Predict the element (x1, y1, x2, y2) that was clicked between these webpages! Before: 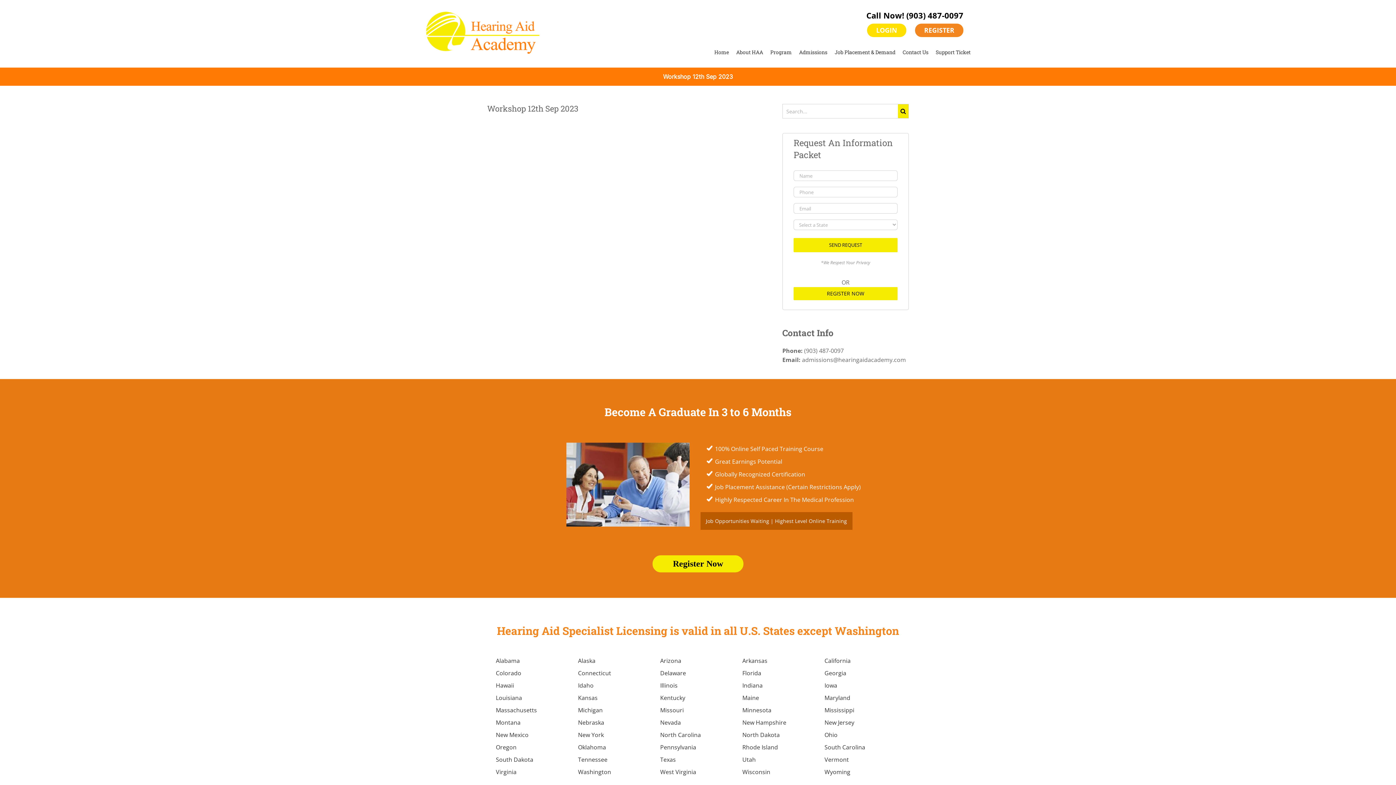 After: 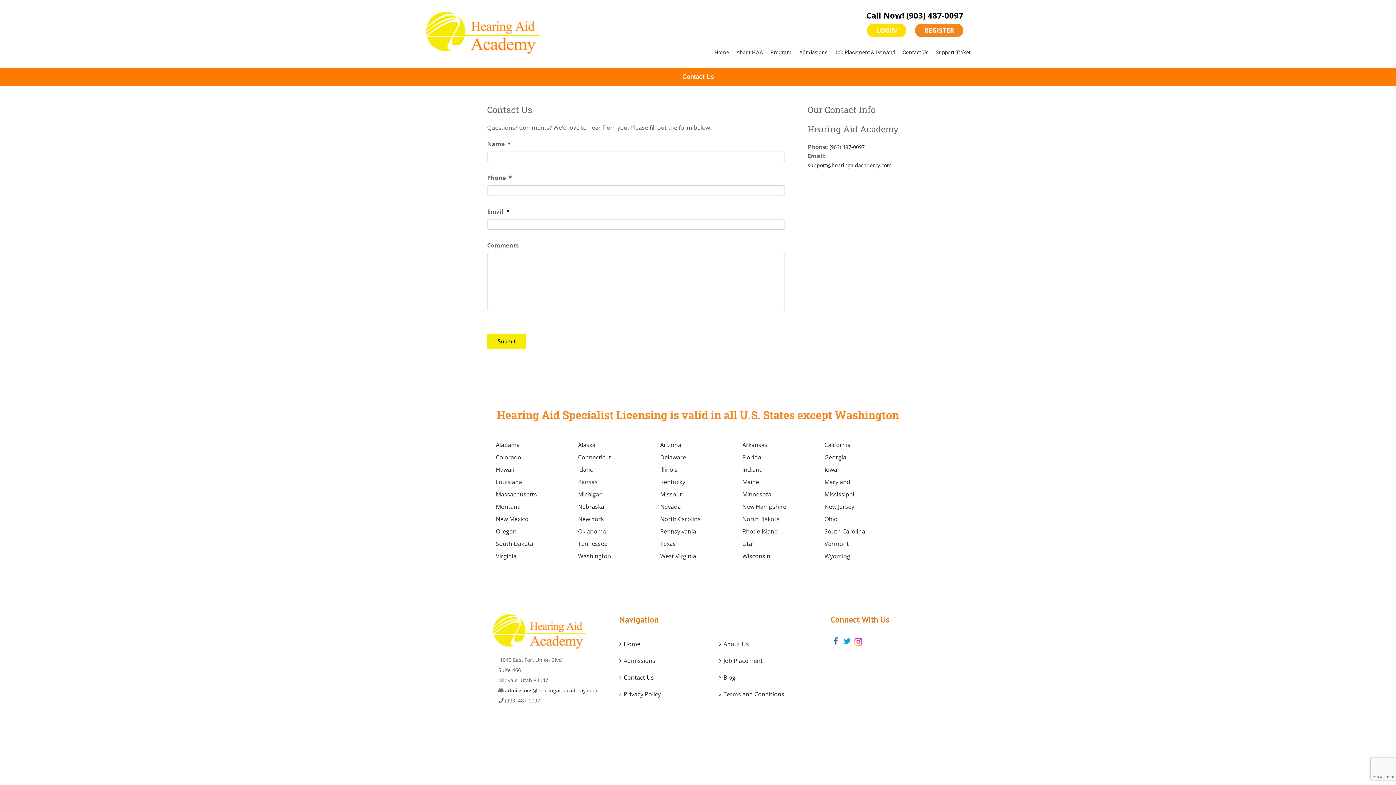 Action: bbox: (902, 37, 928, 67) label: Contact Us